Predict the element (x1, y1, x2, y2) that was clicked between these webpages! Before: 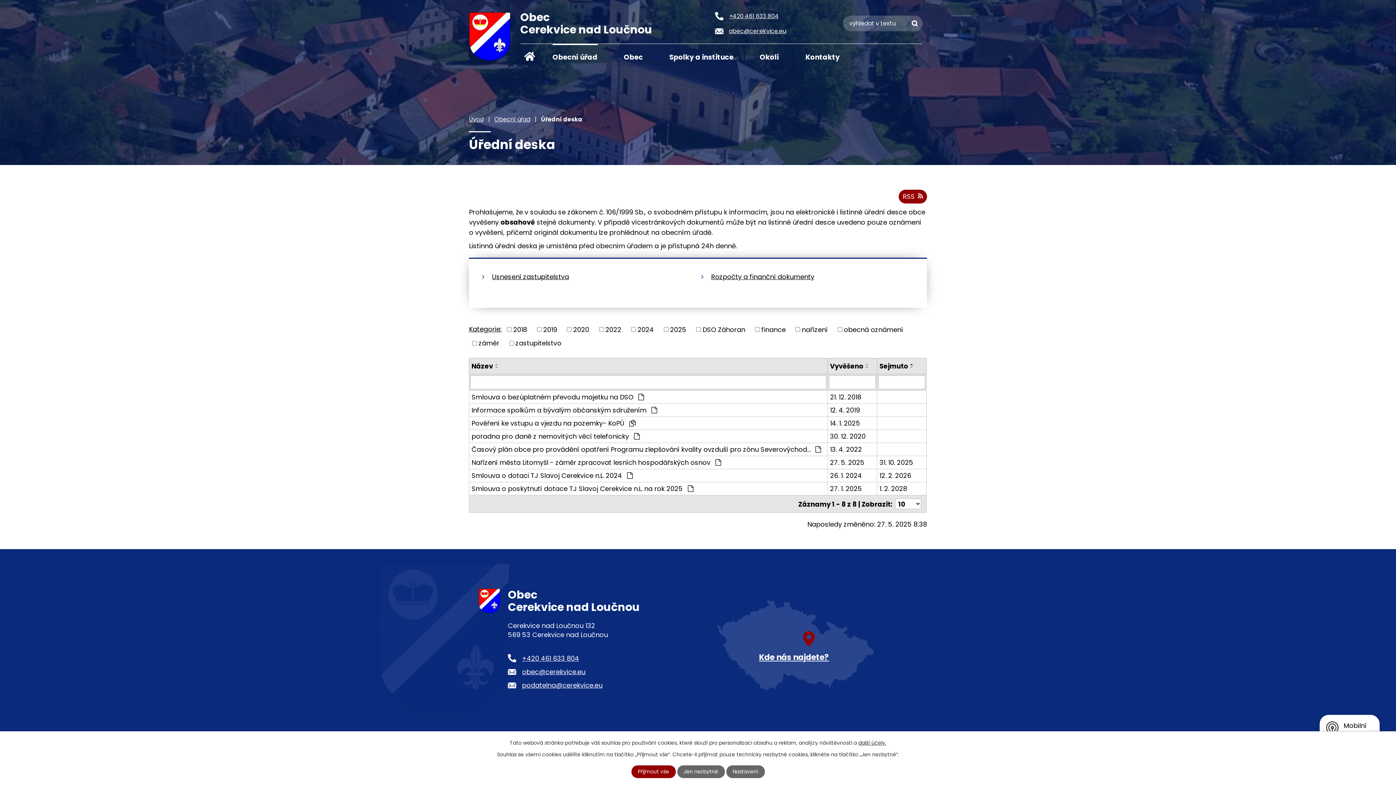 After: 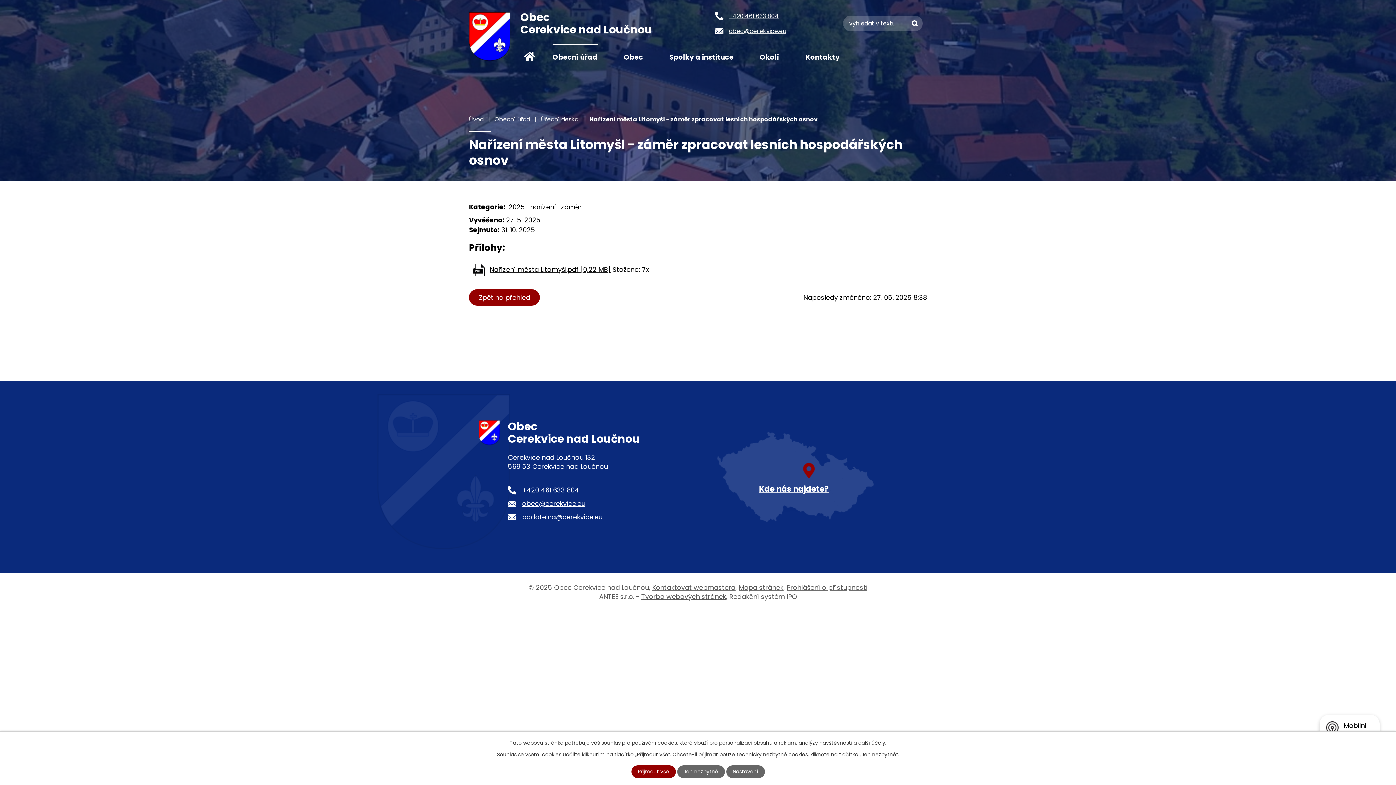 Action: bbox: (879, 457, 924, 467) label: 31. 10. 2025